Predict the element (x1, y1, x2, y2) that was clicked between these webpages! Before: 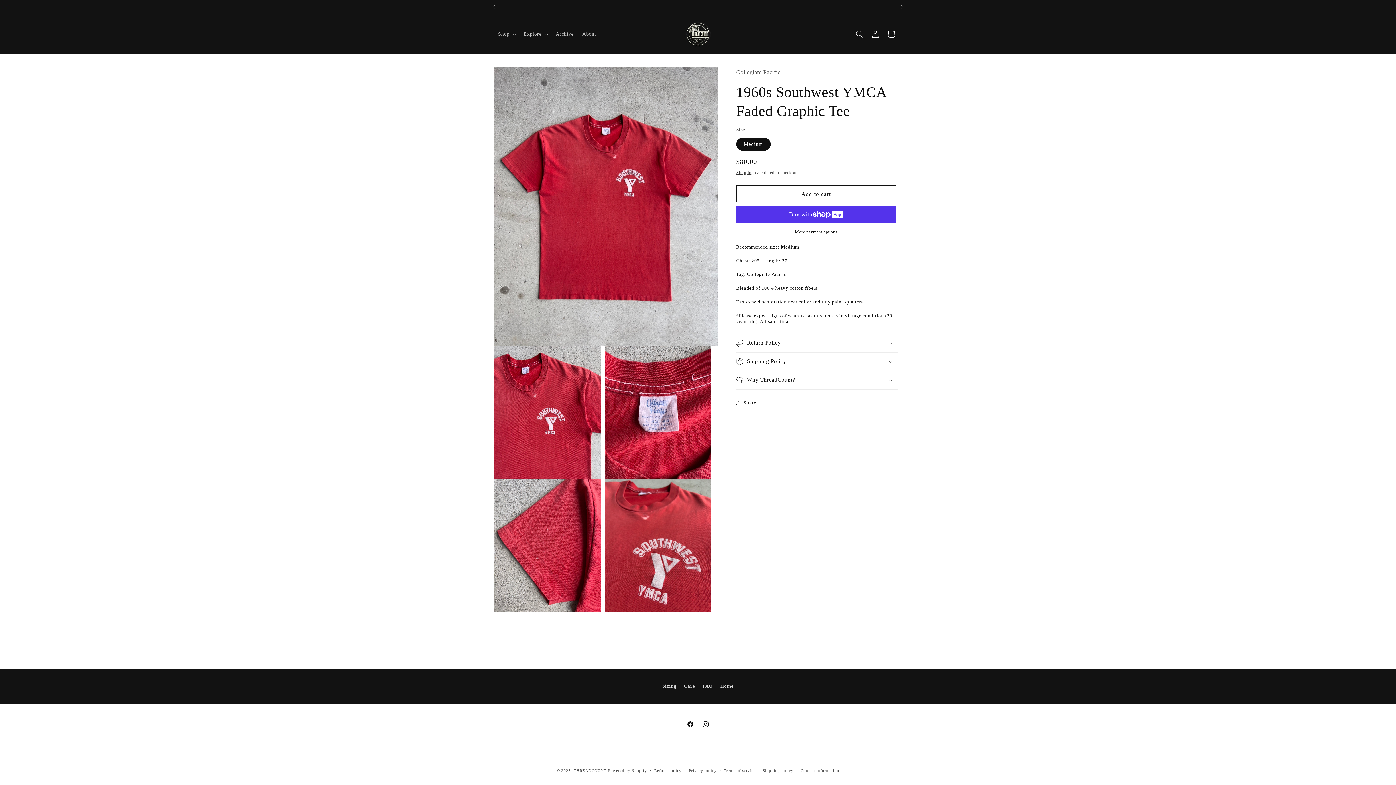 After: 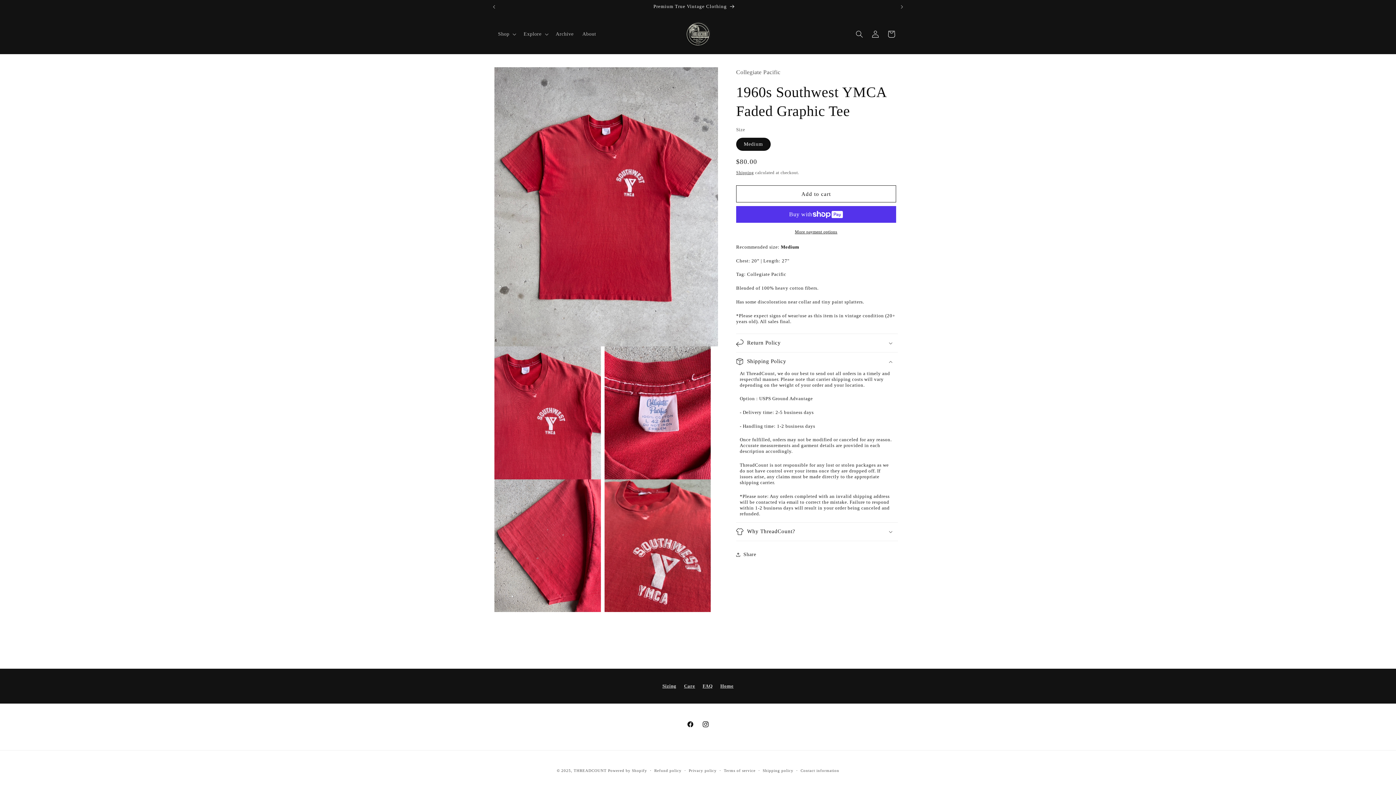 Action: label: Shipping Policy bbox: (736, 352, 898, 370)